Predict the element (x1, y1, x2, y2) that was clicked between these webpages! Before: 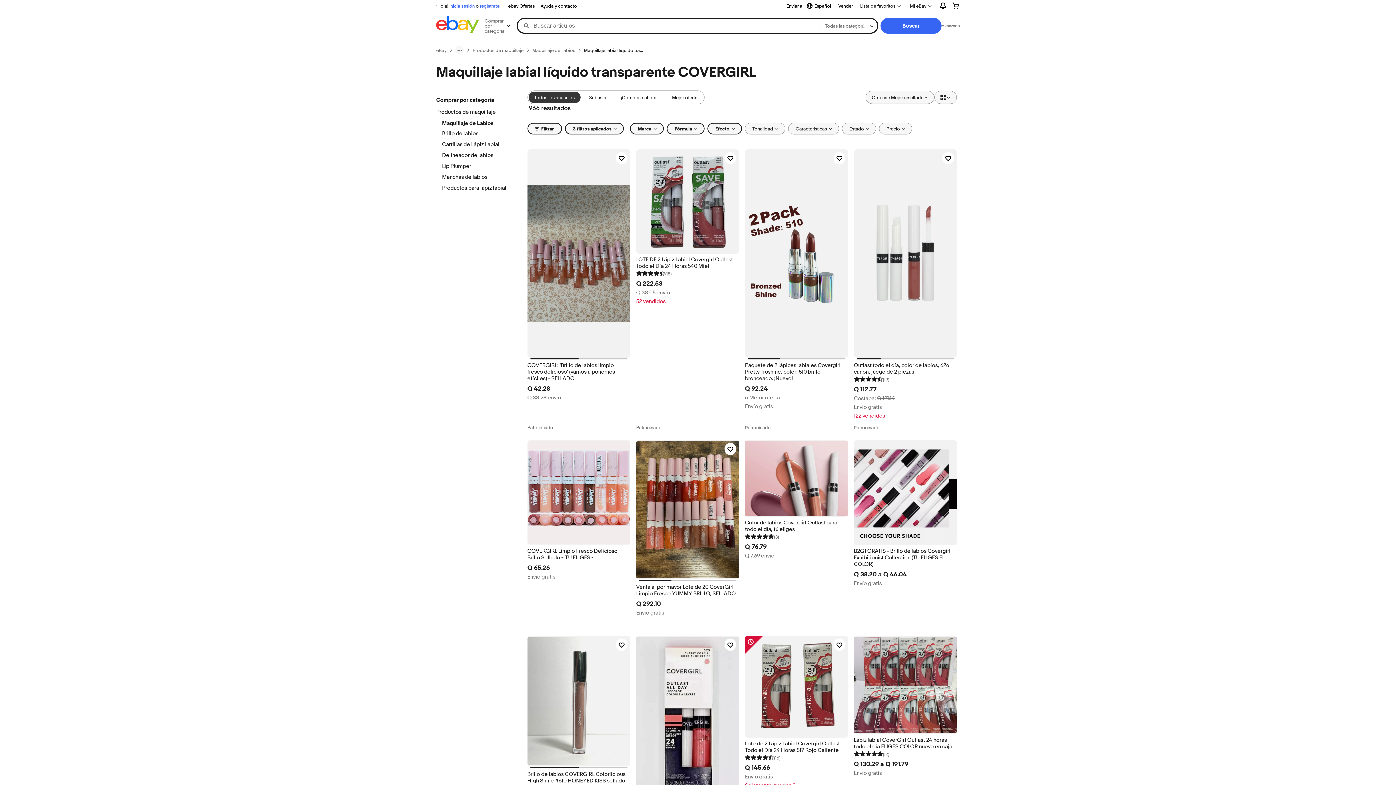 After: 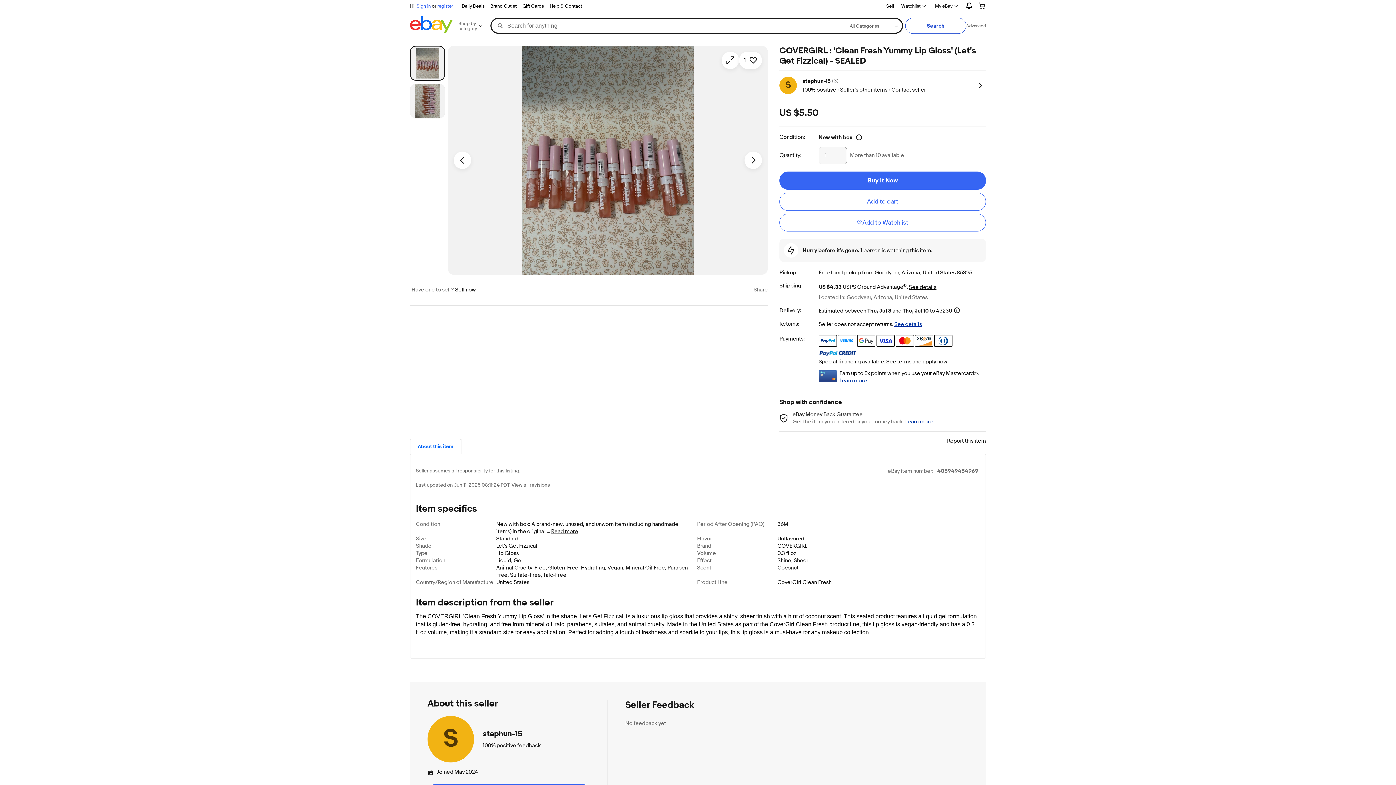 Action: bbox: (527, 149, 630, 357)